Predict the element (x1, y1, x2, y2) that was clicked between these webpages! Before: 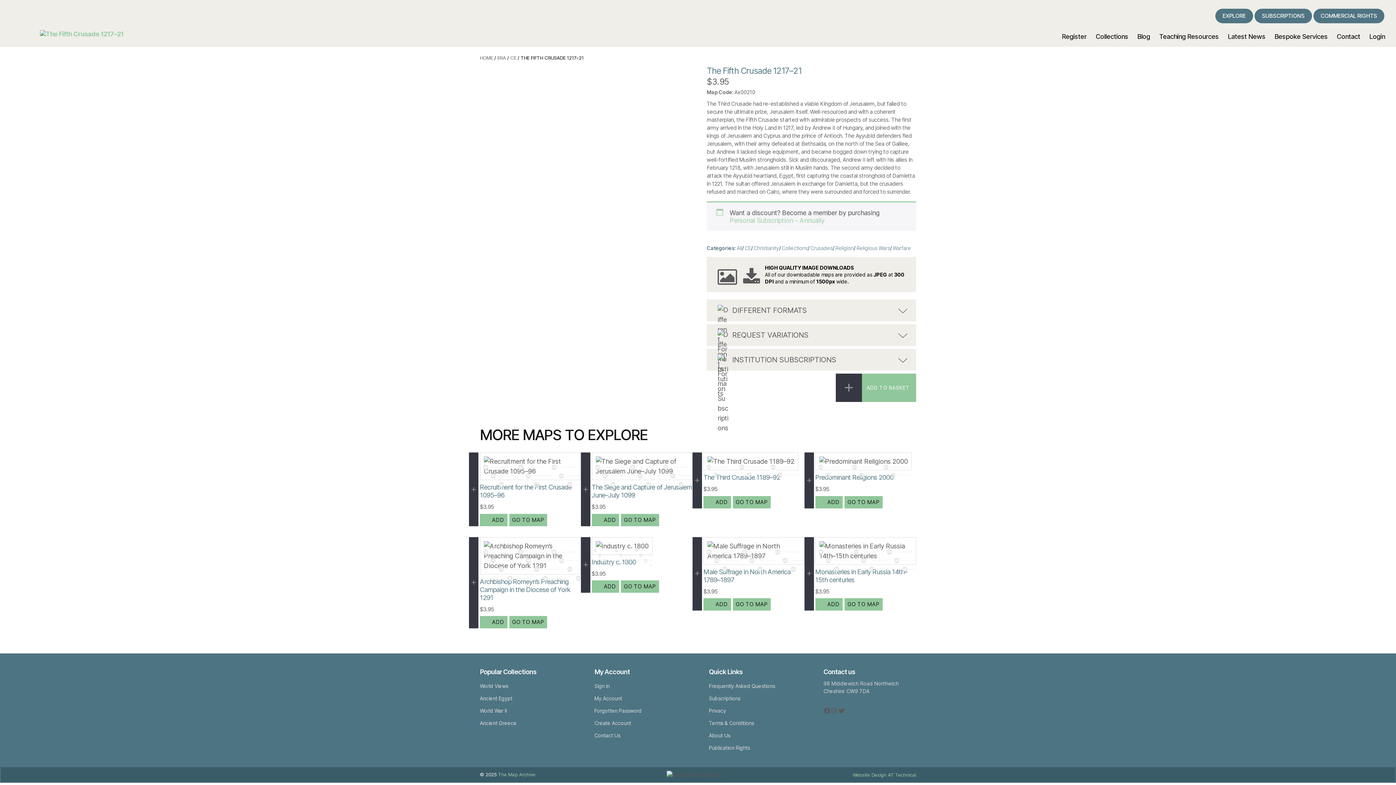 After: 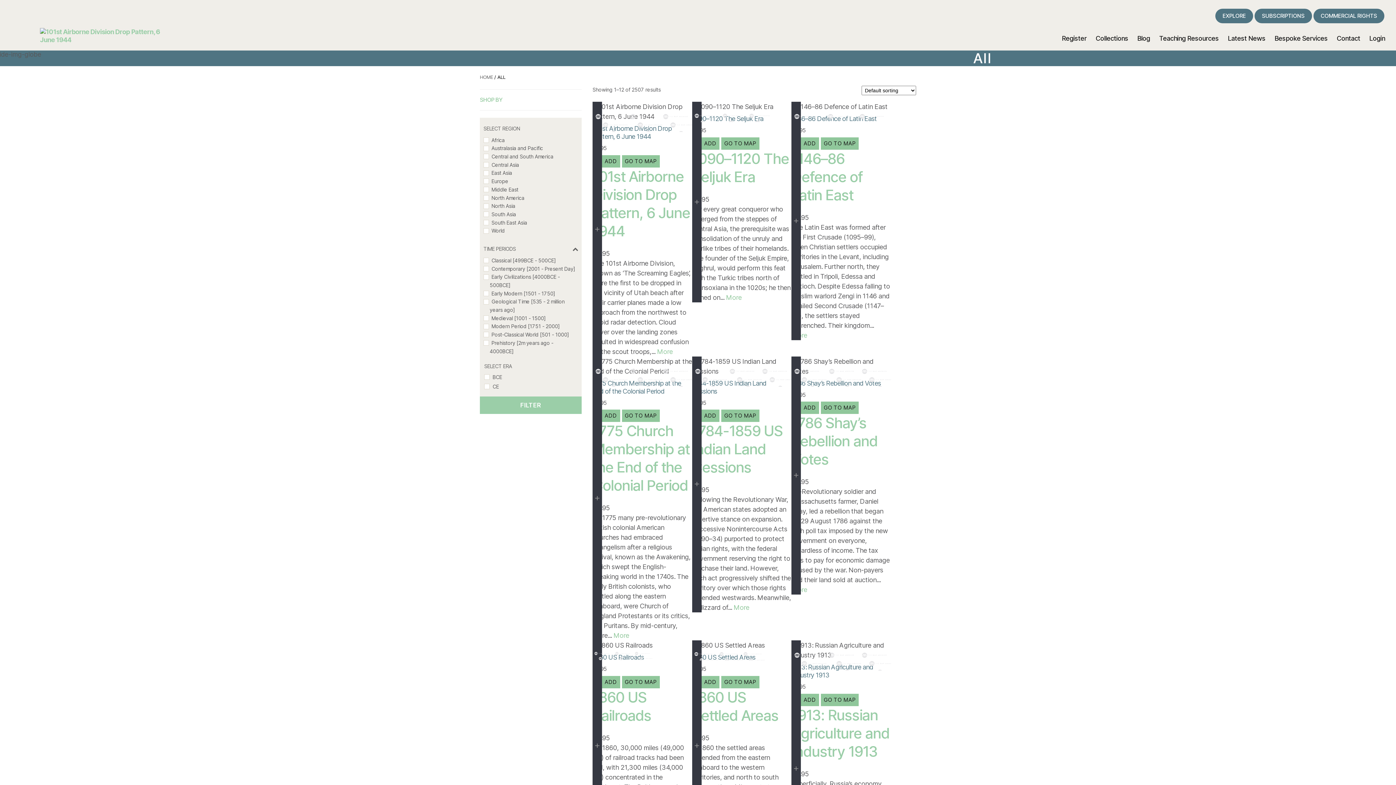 Action: bbox: (737, 245, 742, 251) label: All